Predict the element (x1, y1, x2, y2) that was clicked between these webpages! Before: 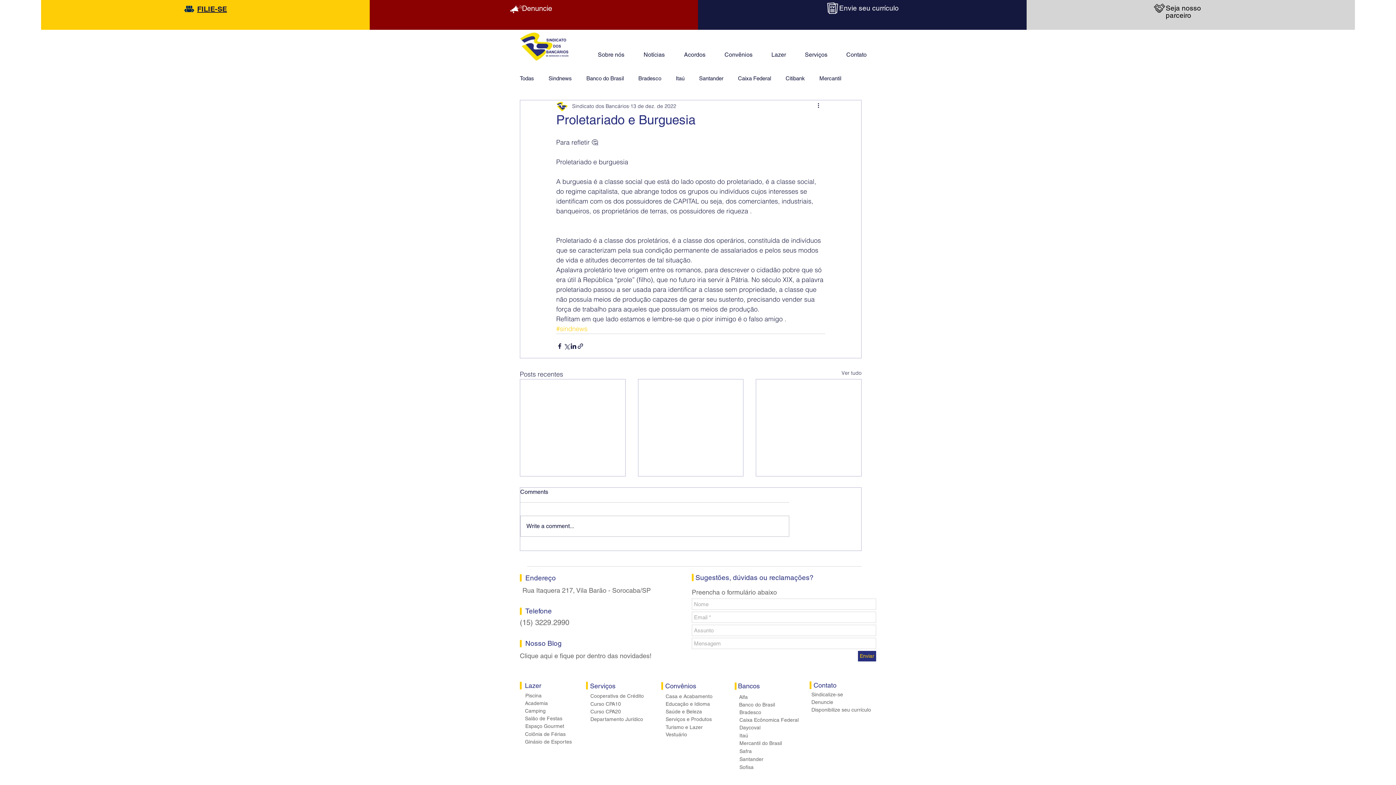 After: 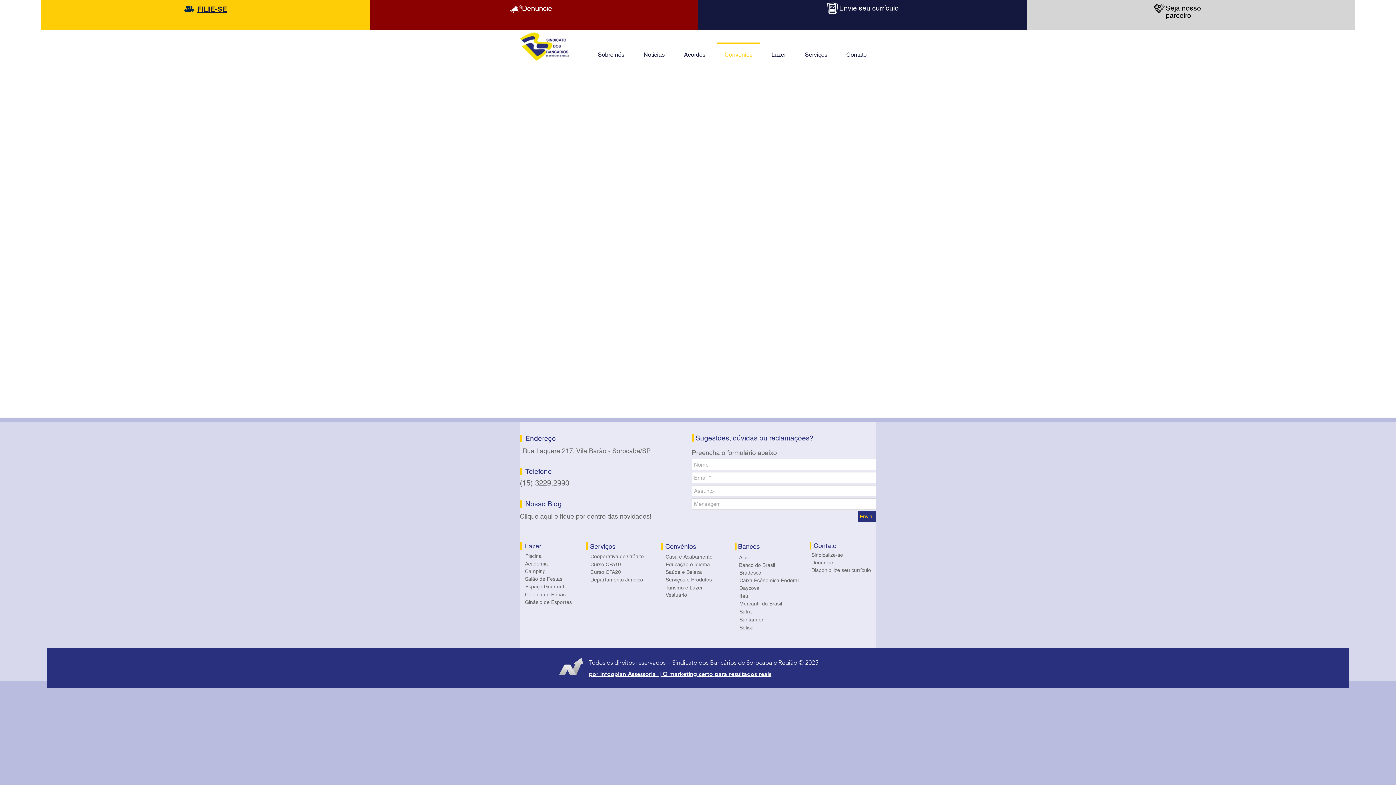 Action: label: Convênios bbox: (715, 42, 762, 60)